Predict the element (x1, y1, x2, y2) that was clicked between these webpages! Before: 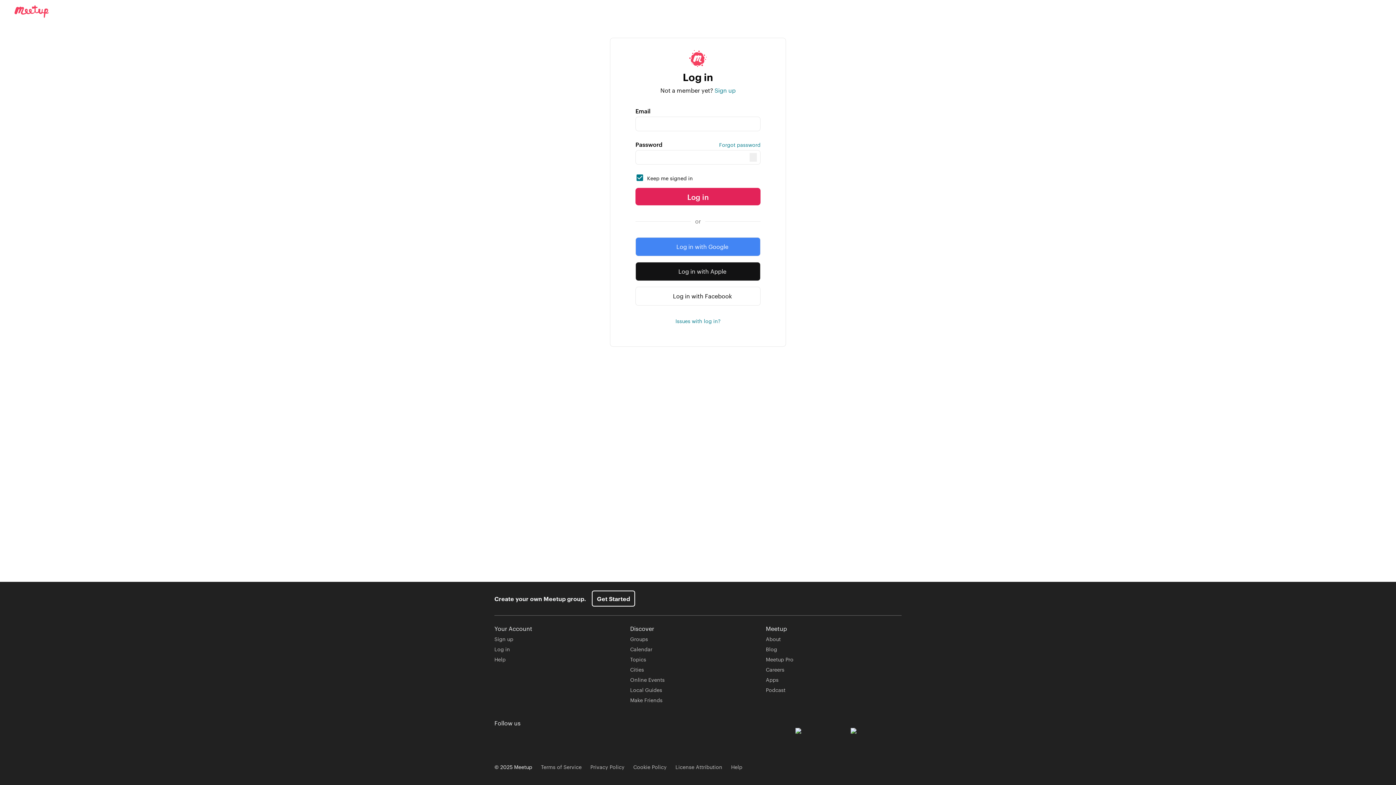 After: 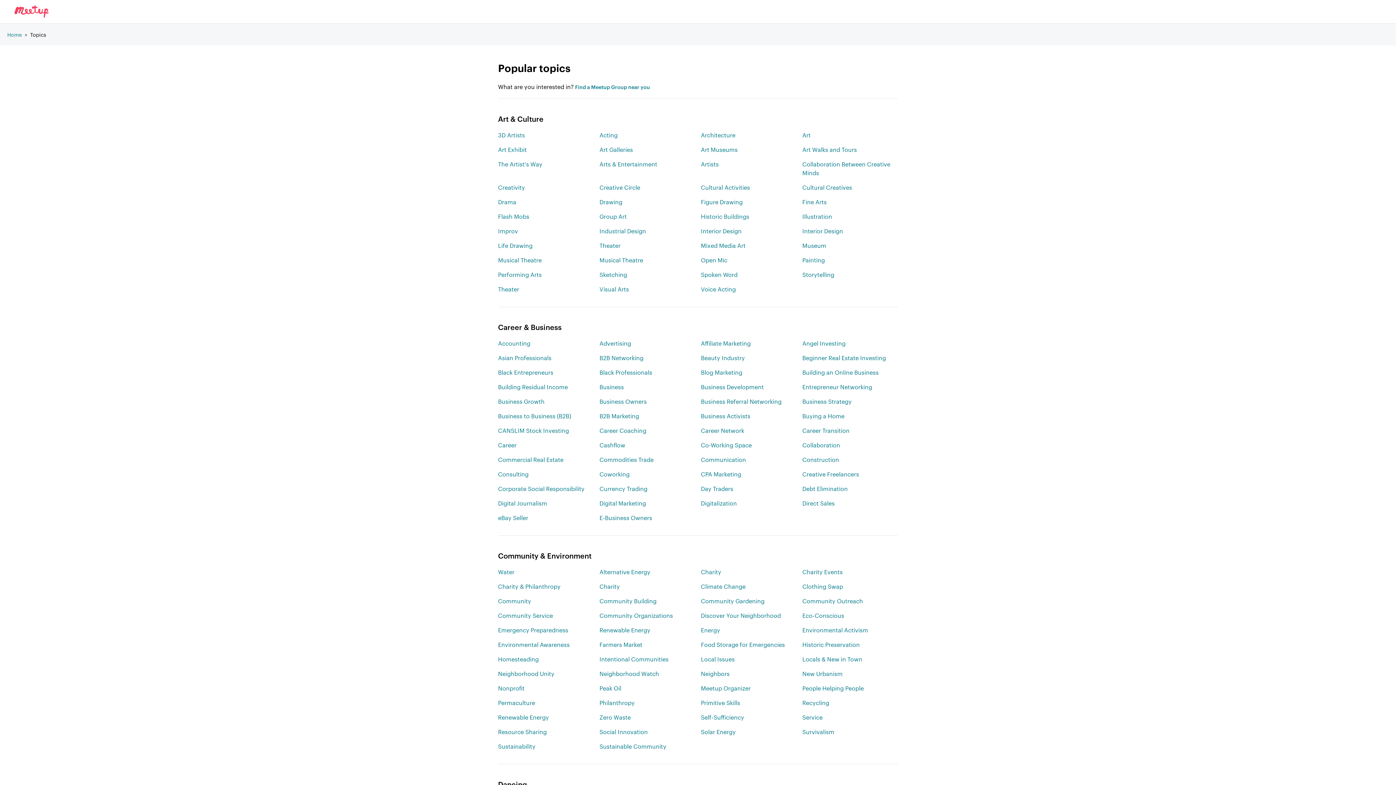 Action: bbox: (630, 656, 646, 663) label: Topics